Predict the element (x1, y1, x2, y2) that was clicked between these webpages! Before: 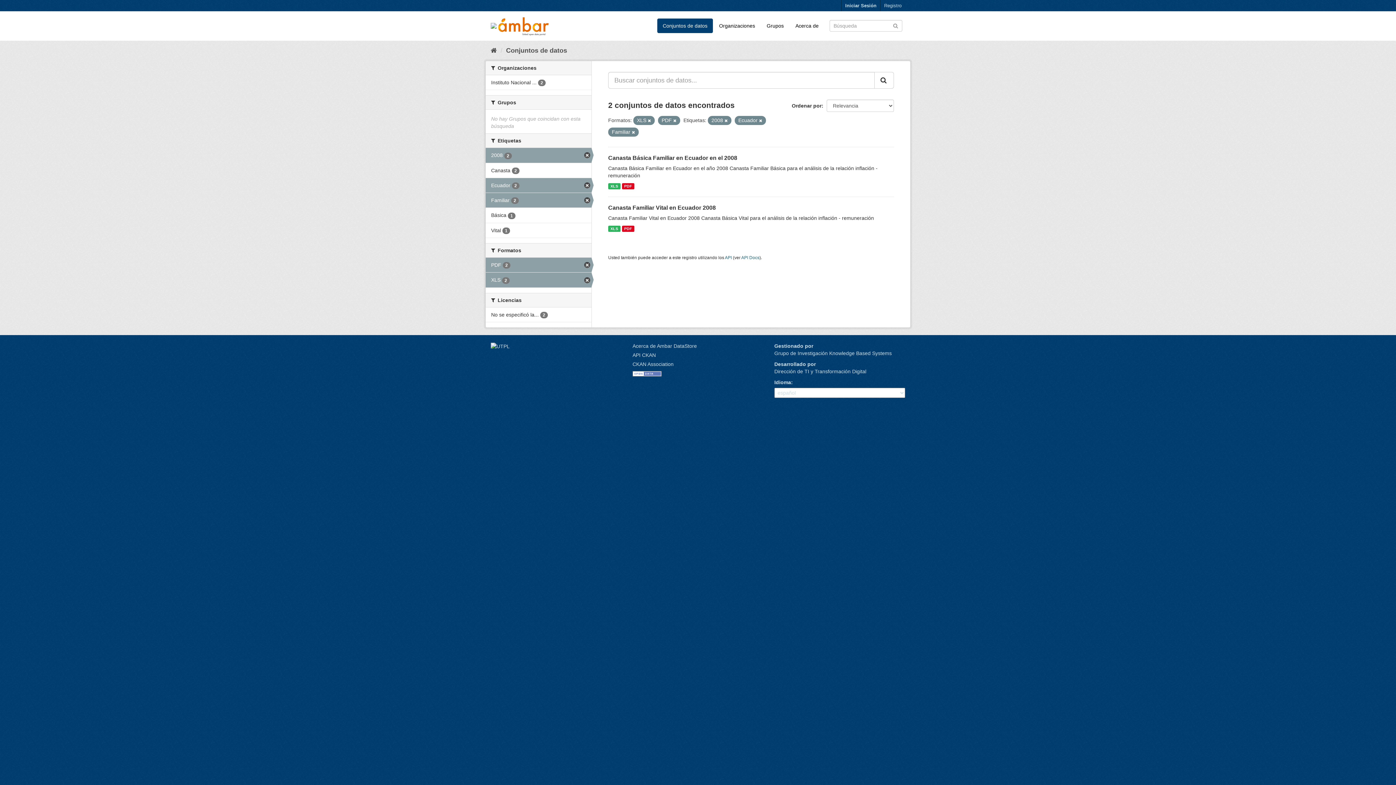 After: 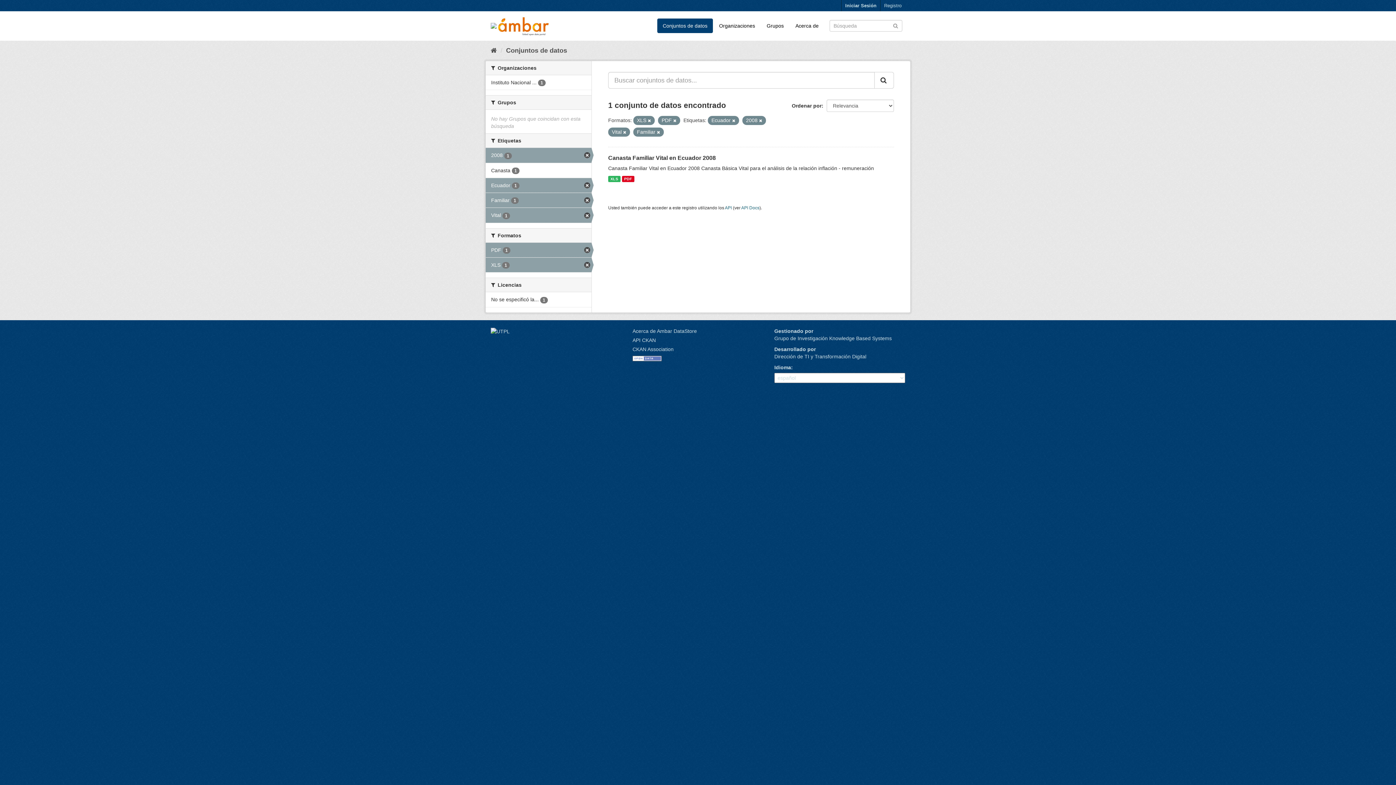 Action: bbox: (485, 223, 591, 237) label: Vital 1